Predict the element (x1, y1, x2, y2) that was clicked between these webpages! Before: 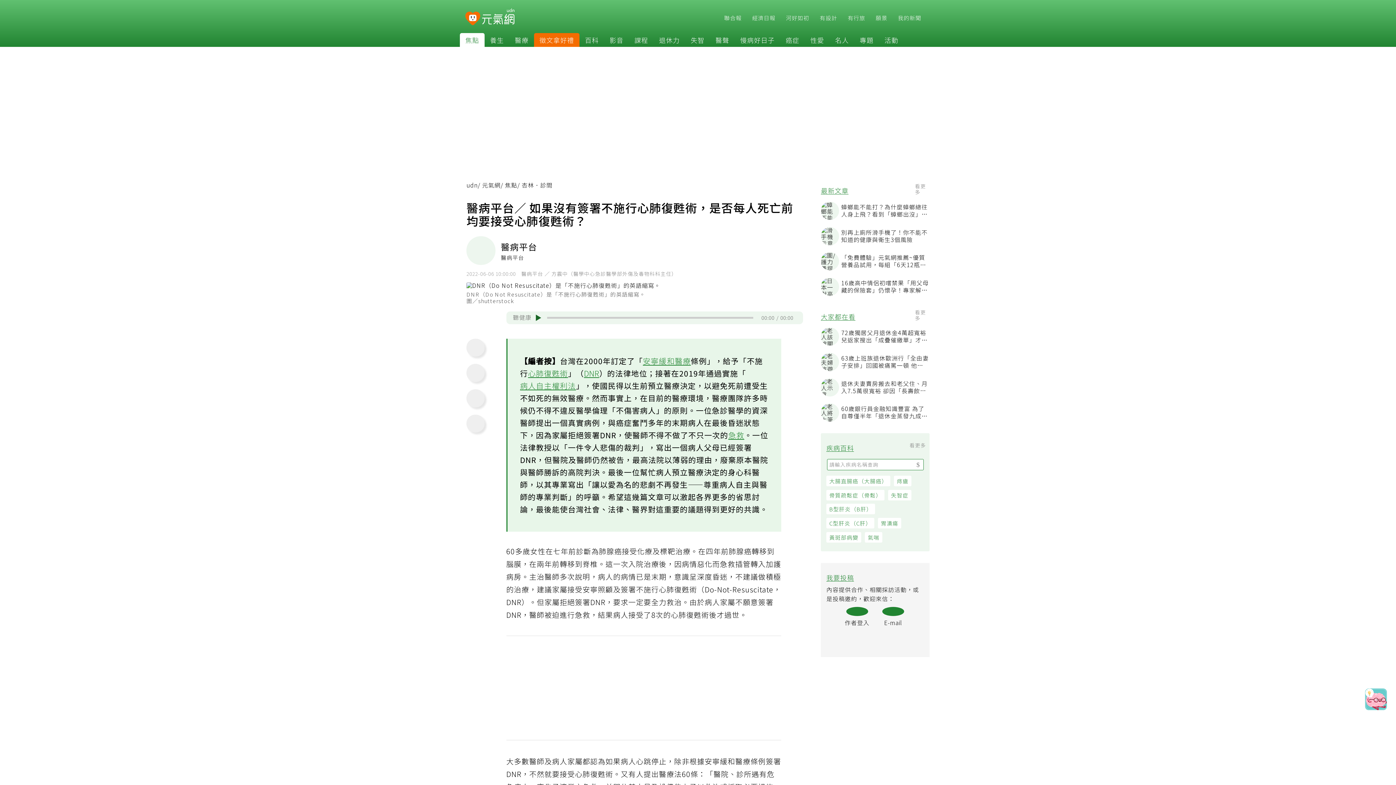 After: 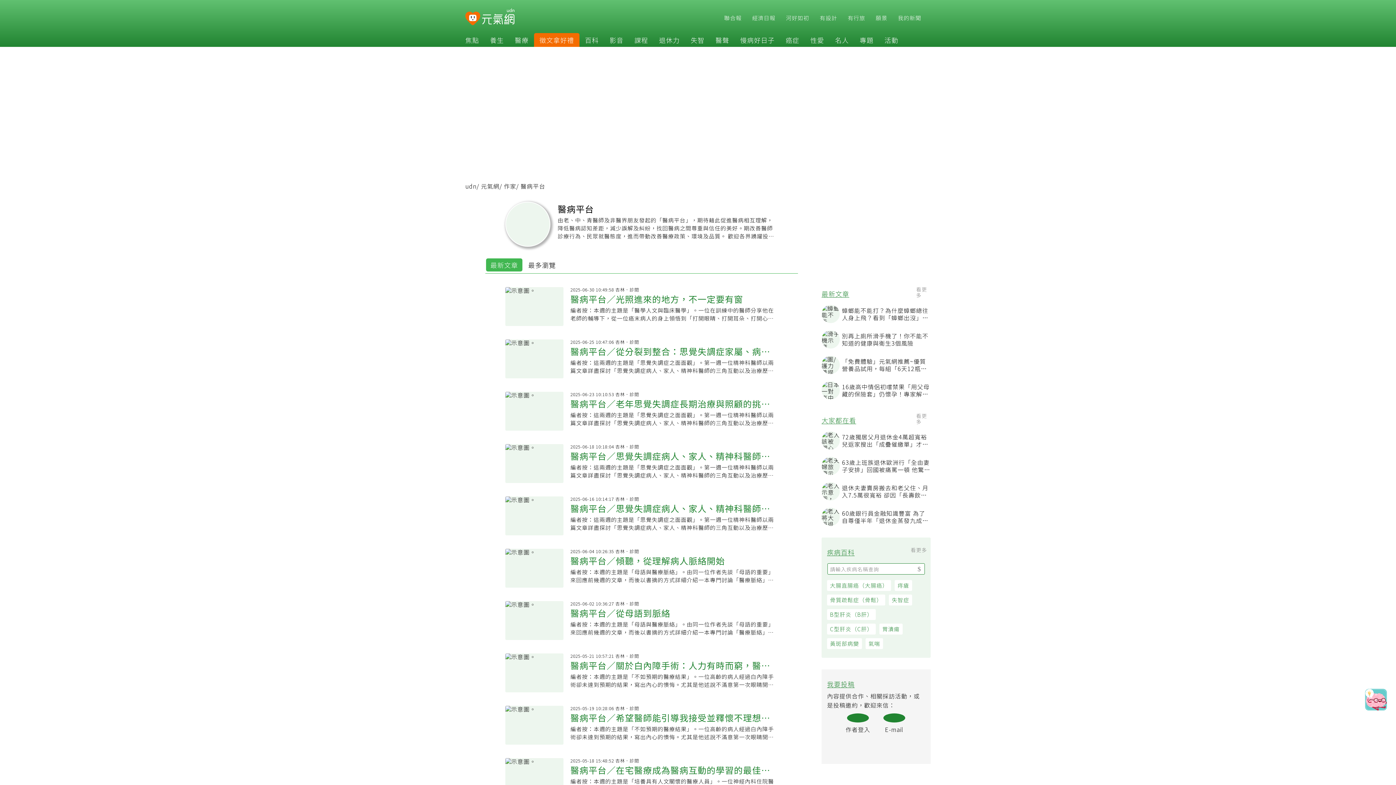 Action: label: 醫病平台

醫病平台 bbox: (468, 237, 807, 266)